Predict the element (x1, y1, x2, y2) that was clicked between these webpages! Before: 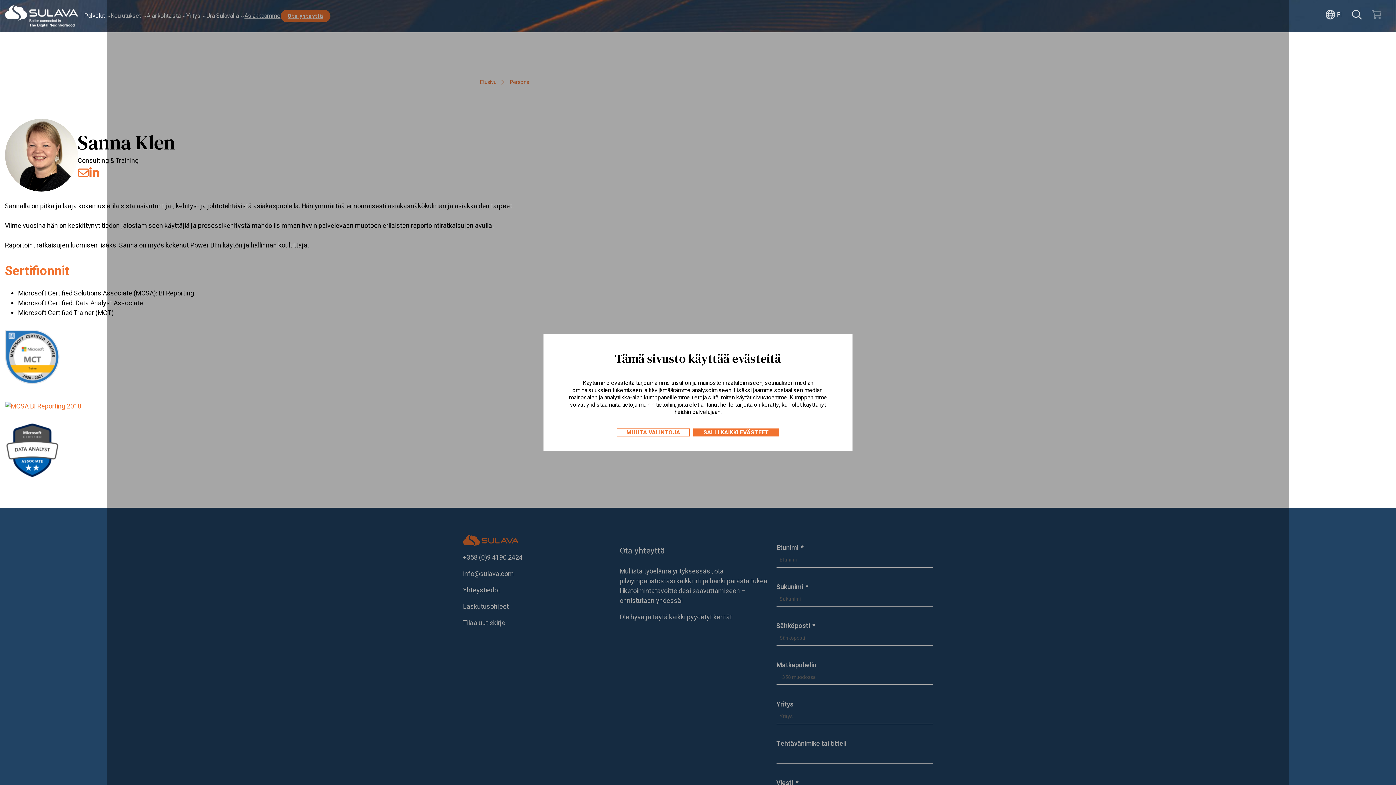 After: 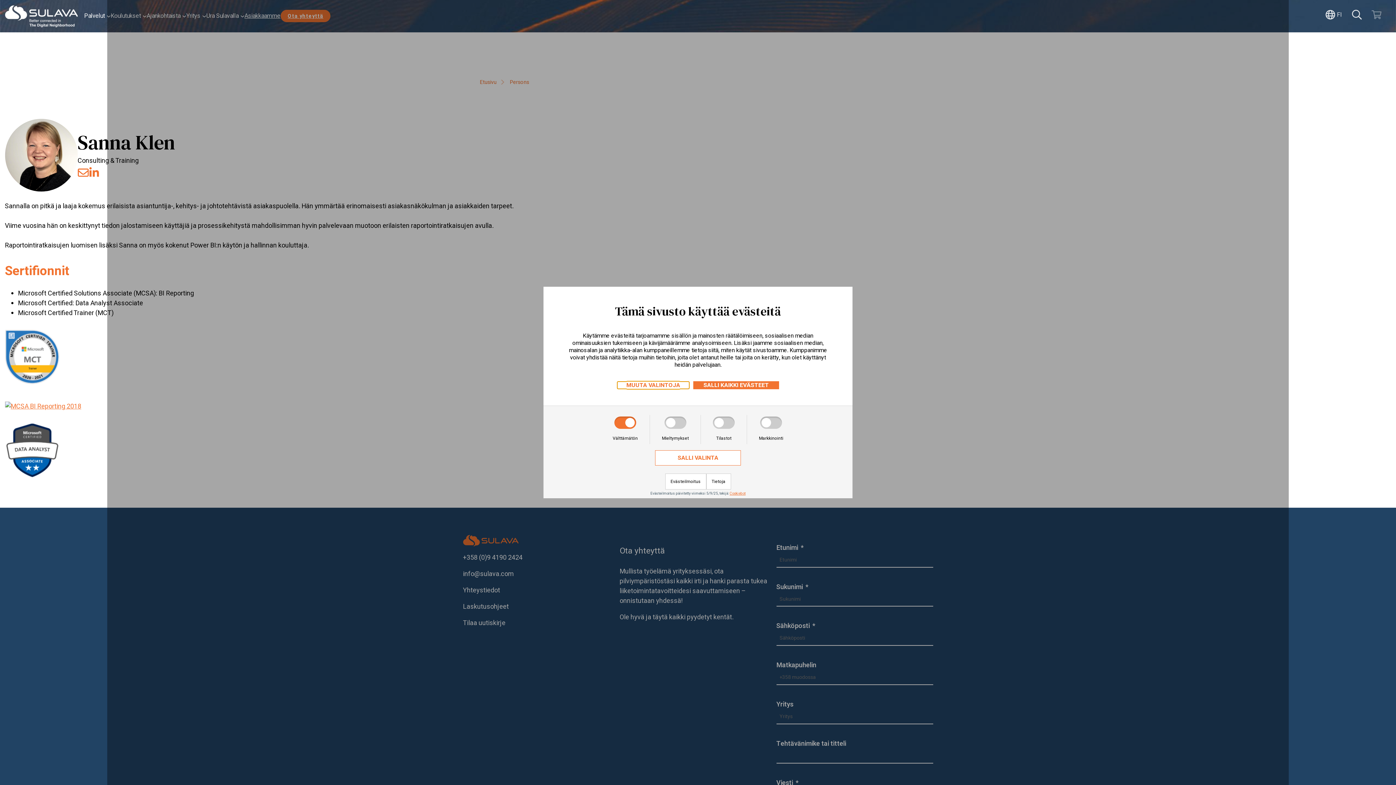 Action: bbox: (617, 428, 689, 436) label: MUUTA VALINTOJA